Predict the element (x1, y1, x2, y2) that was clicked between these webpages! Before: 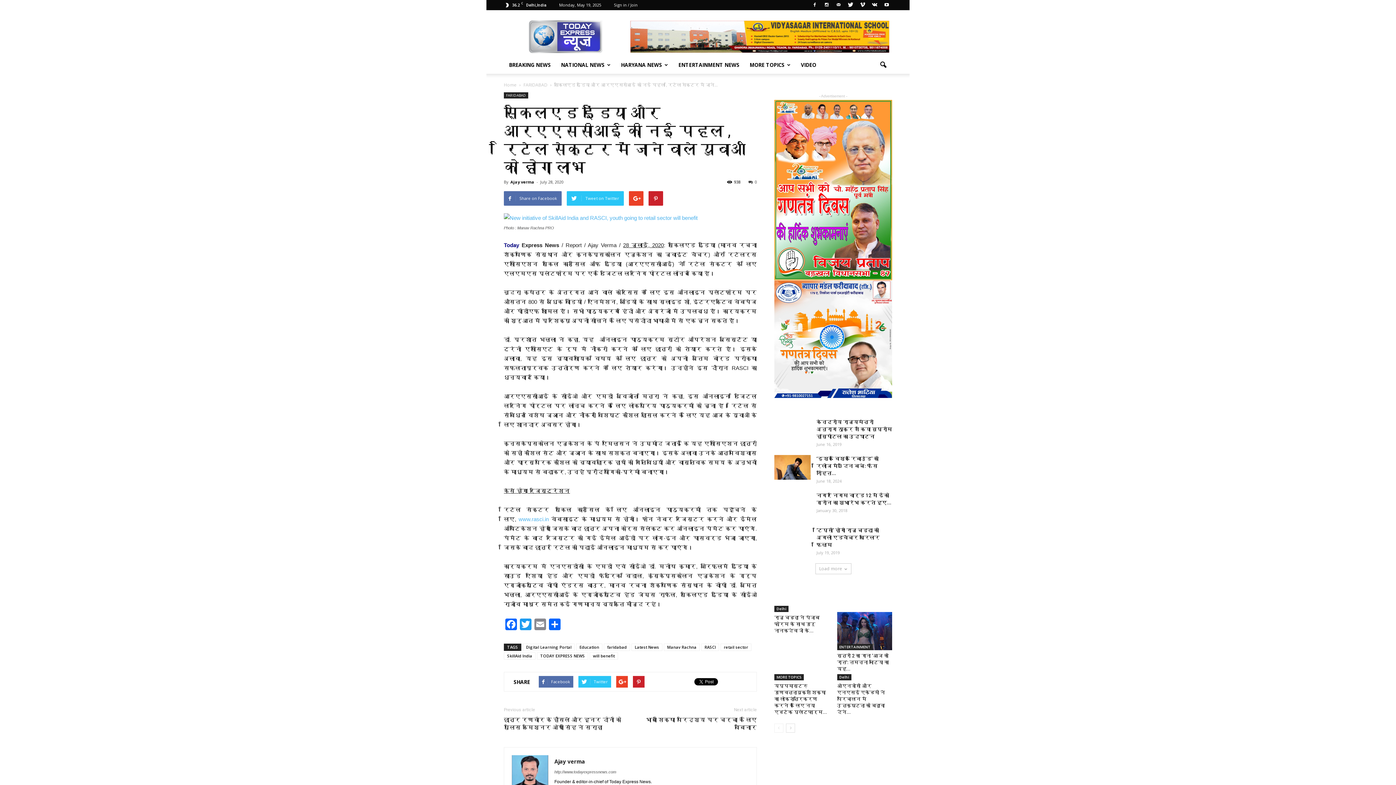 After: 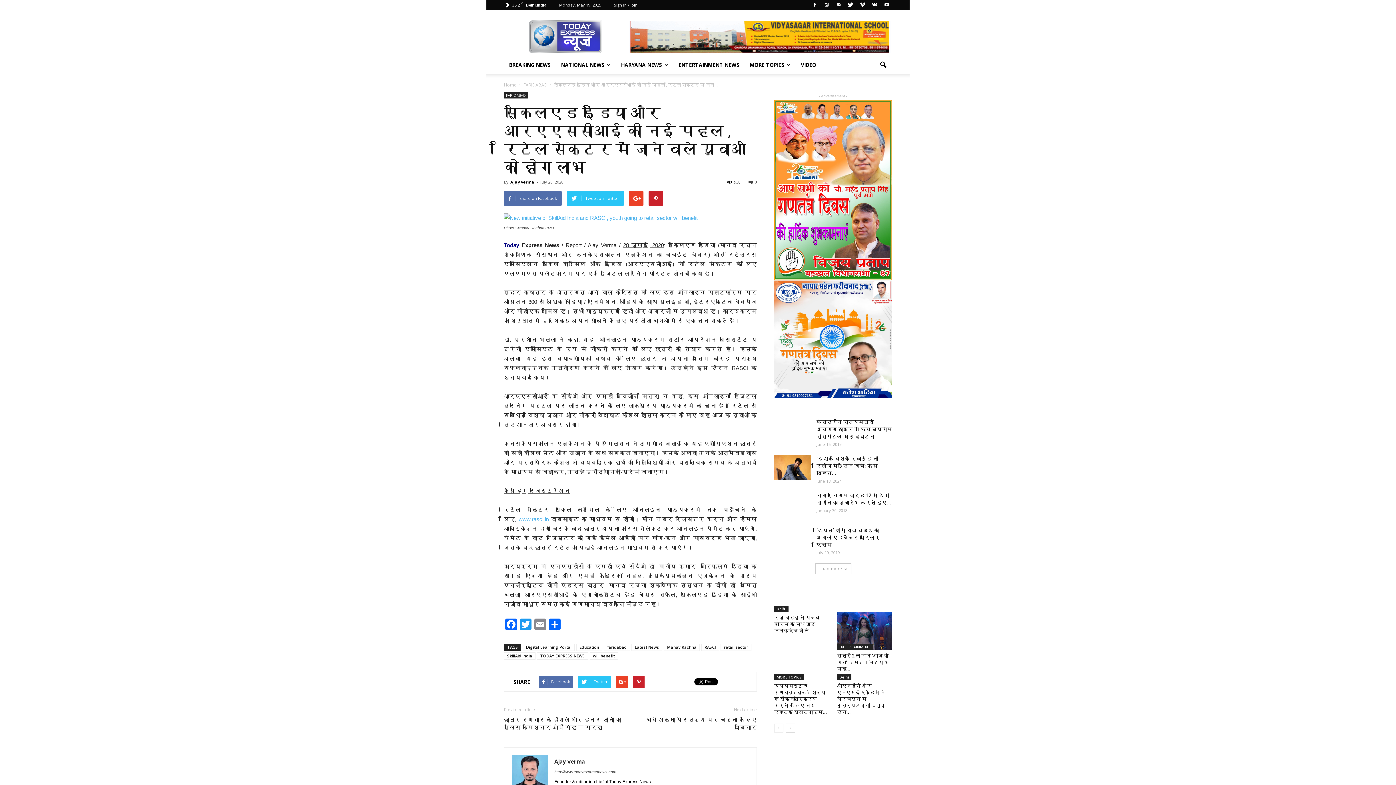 Action: bbox: (774, 280, 892, 398)